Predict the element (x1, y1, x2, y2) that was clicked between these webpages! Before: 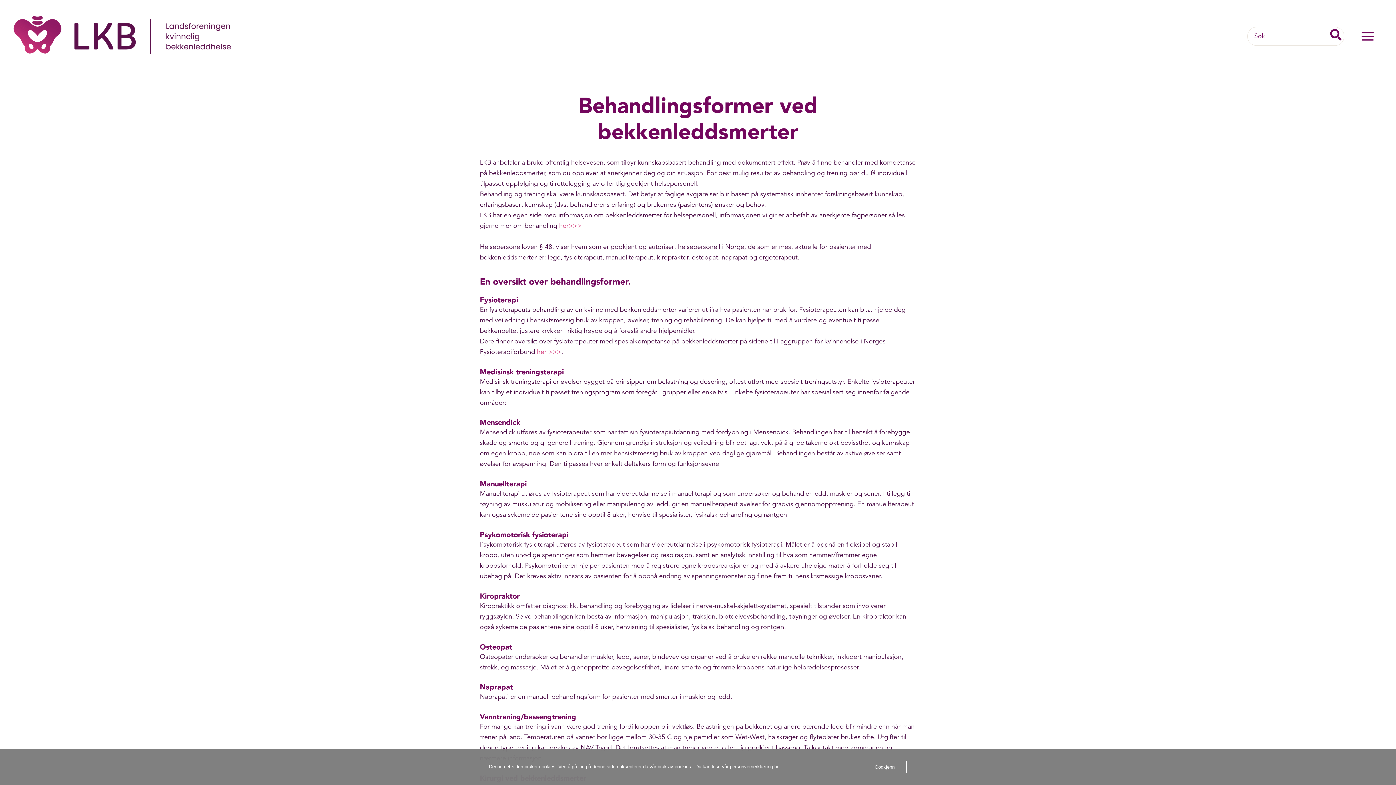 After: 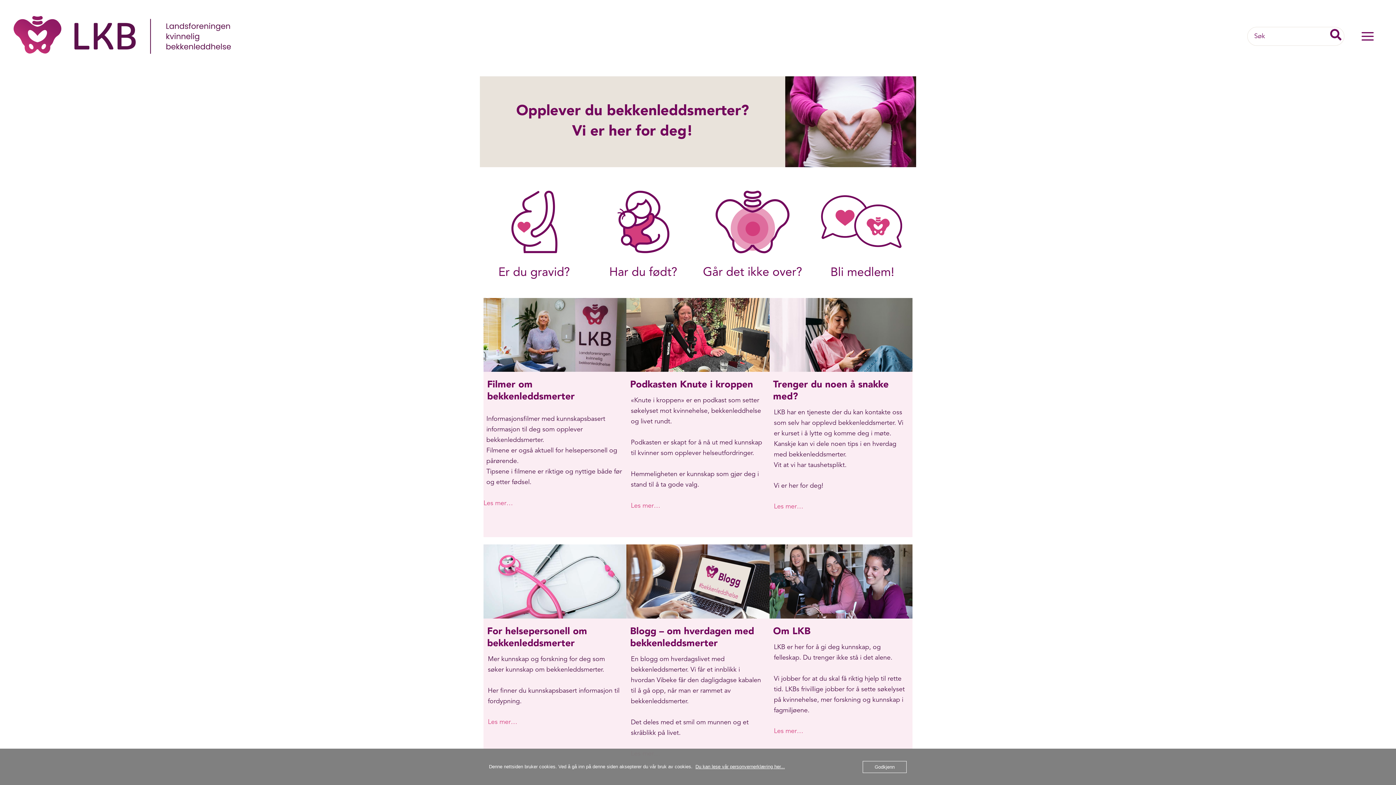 Action: bbox: (12, 32, 230, 39)